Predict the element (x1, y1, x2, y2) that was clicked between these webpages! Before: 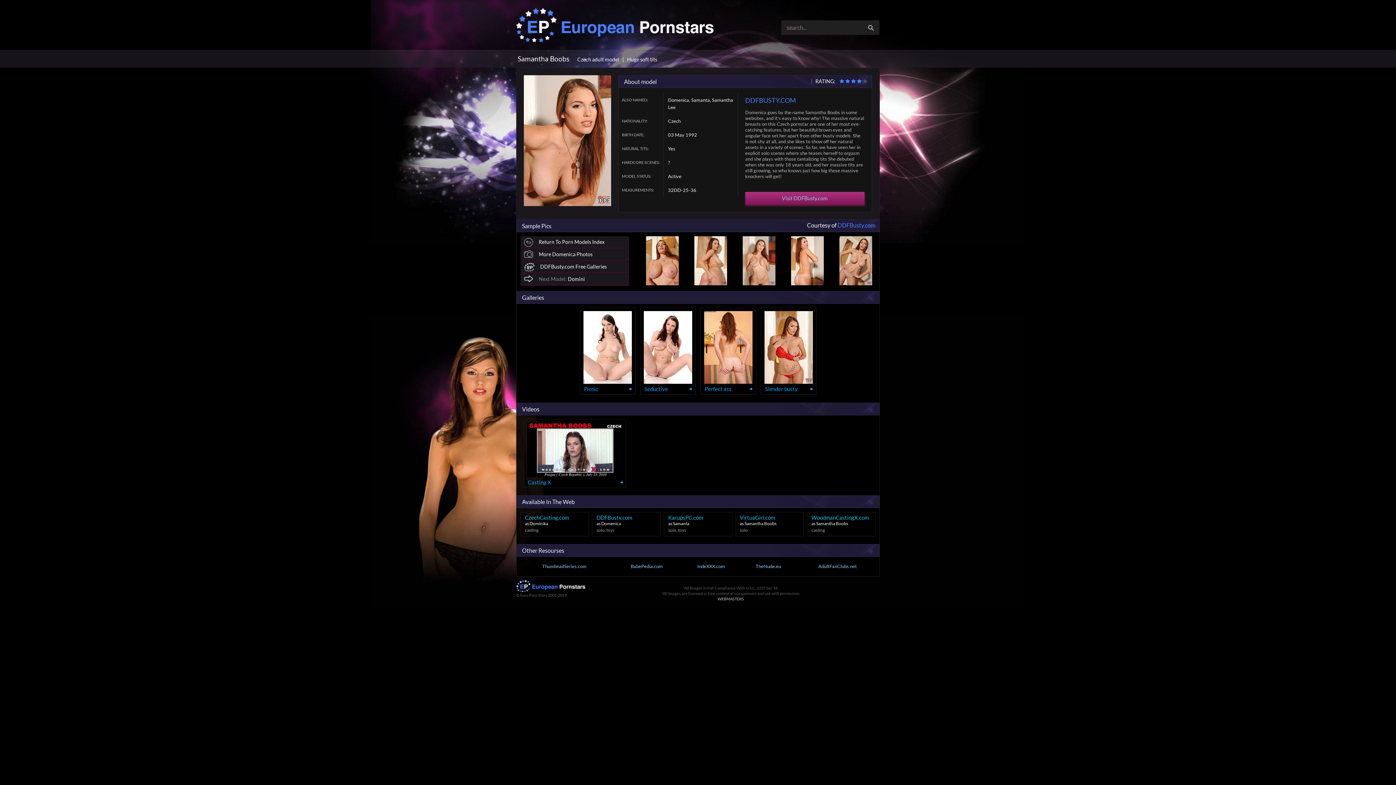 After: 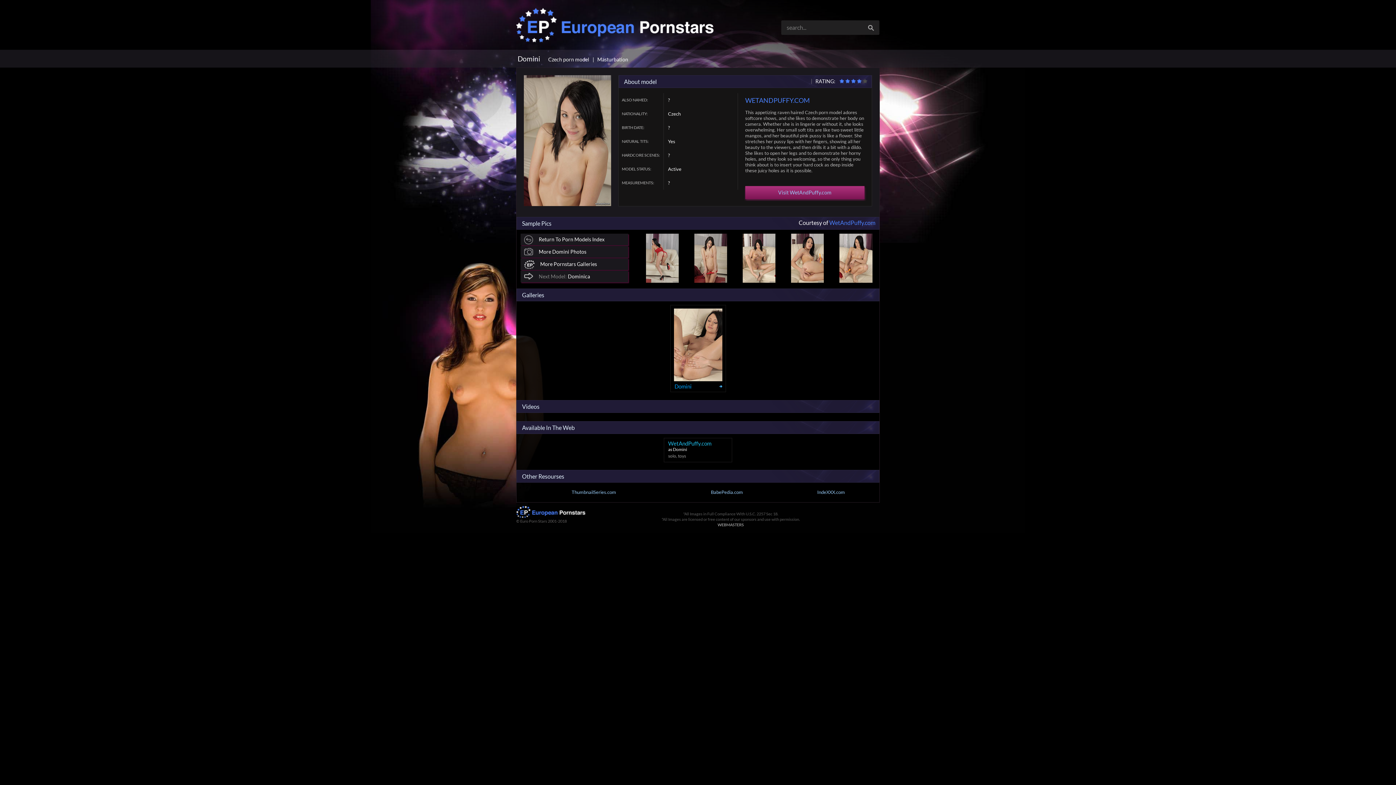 Action: bbox: (520, 273, 628, 285) label: Next Model: Domini